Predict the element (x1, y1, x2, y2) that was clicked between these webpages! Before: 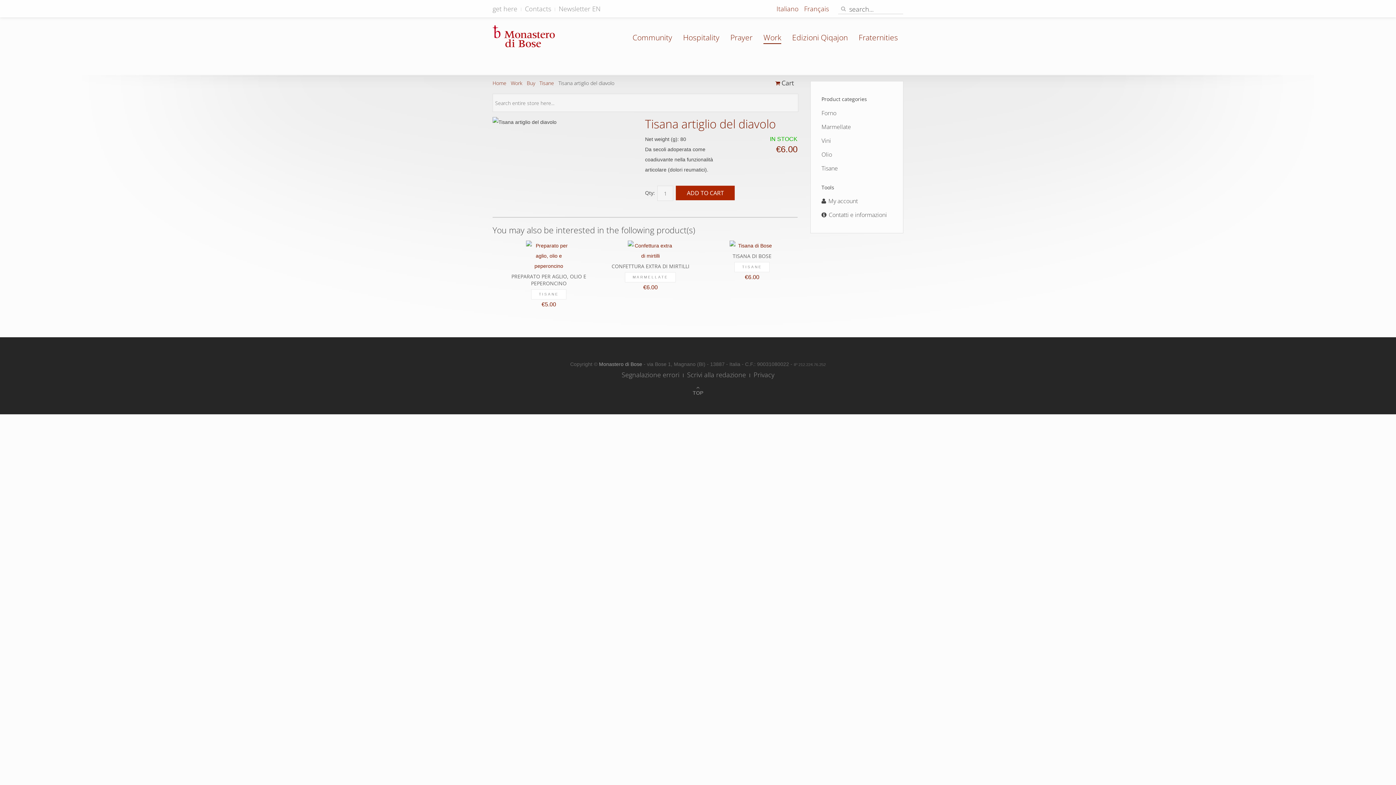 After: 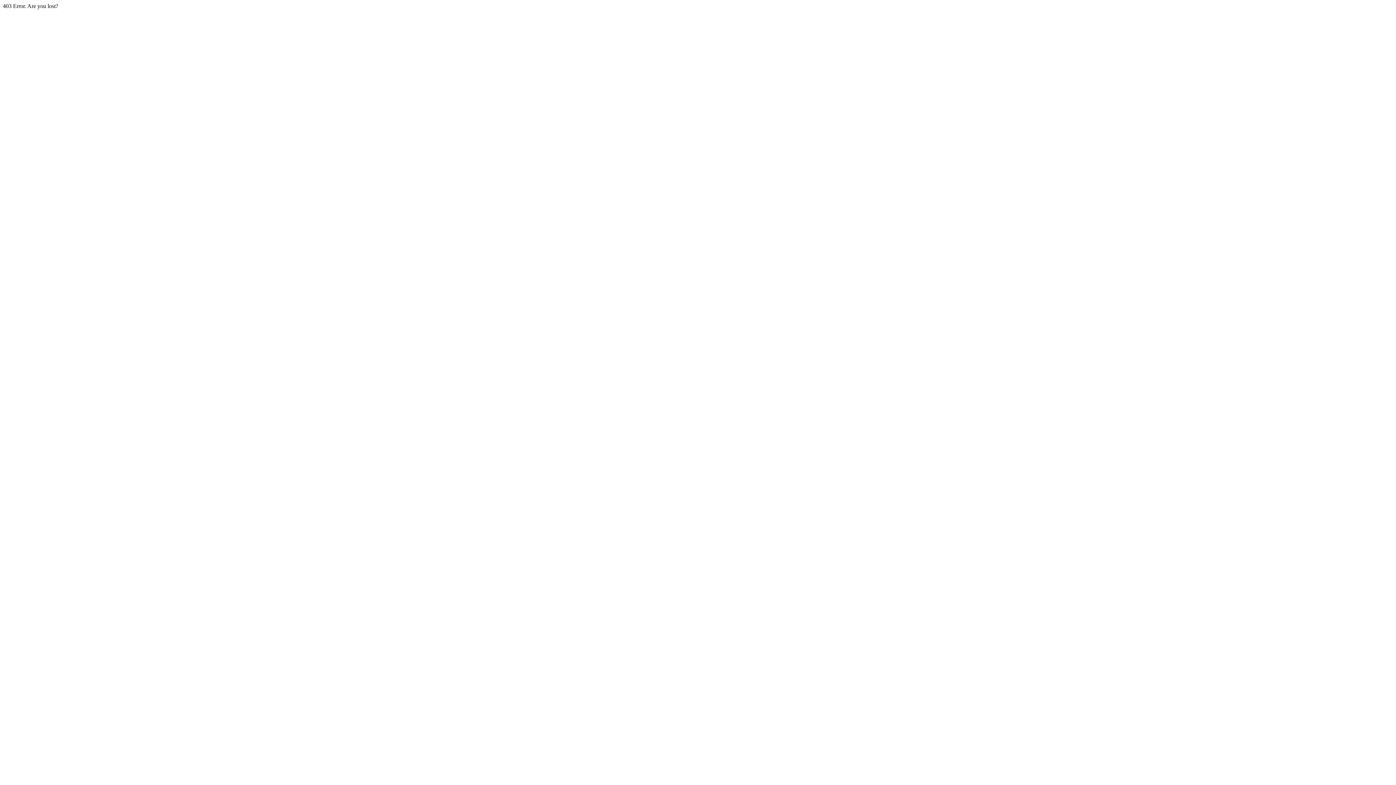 Action: bbox: (792, 21, 848, 53) label: Edizioni Qiqajon